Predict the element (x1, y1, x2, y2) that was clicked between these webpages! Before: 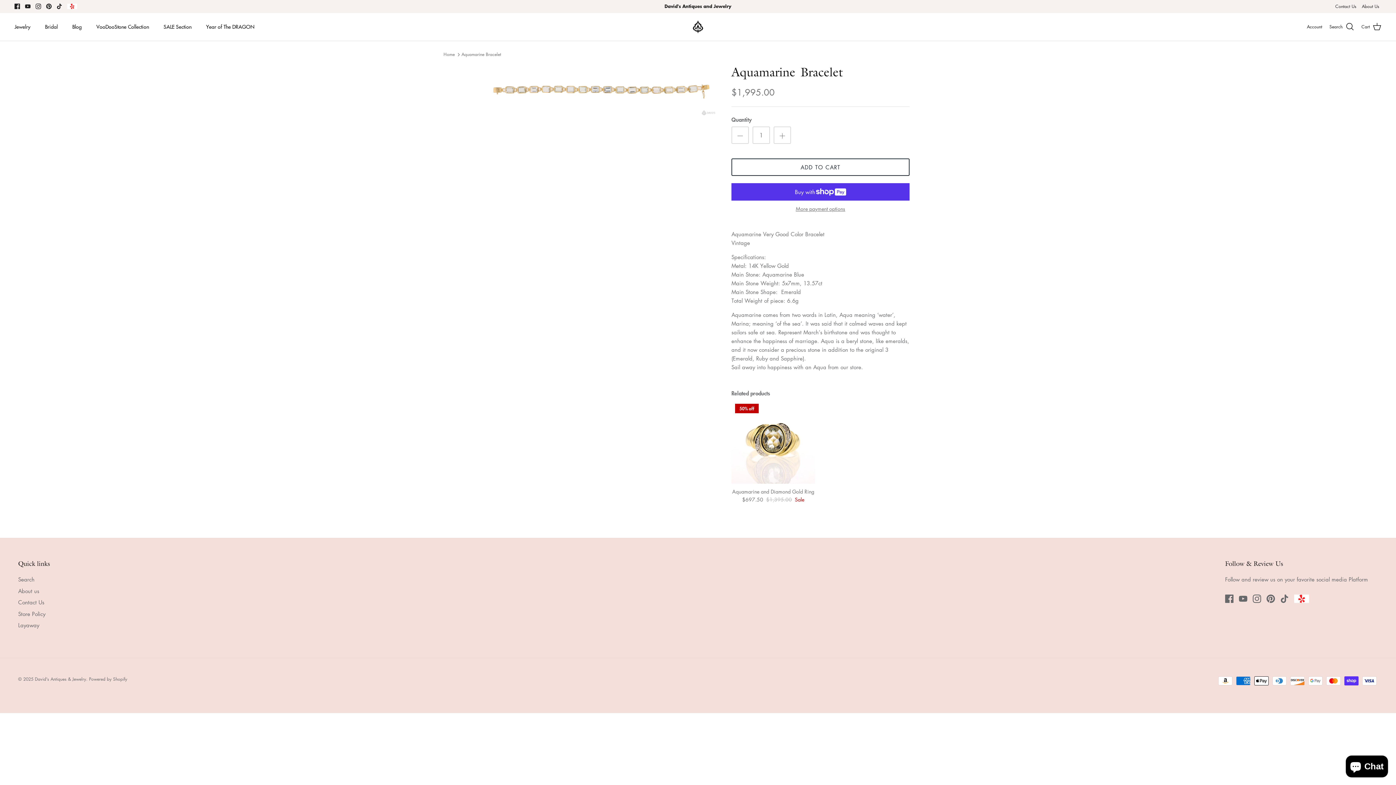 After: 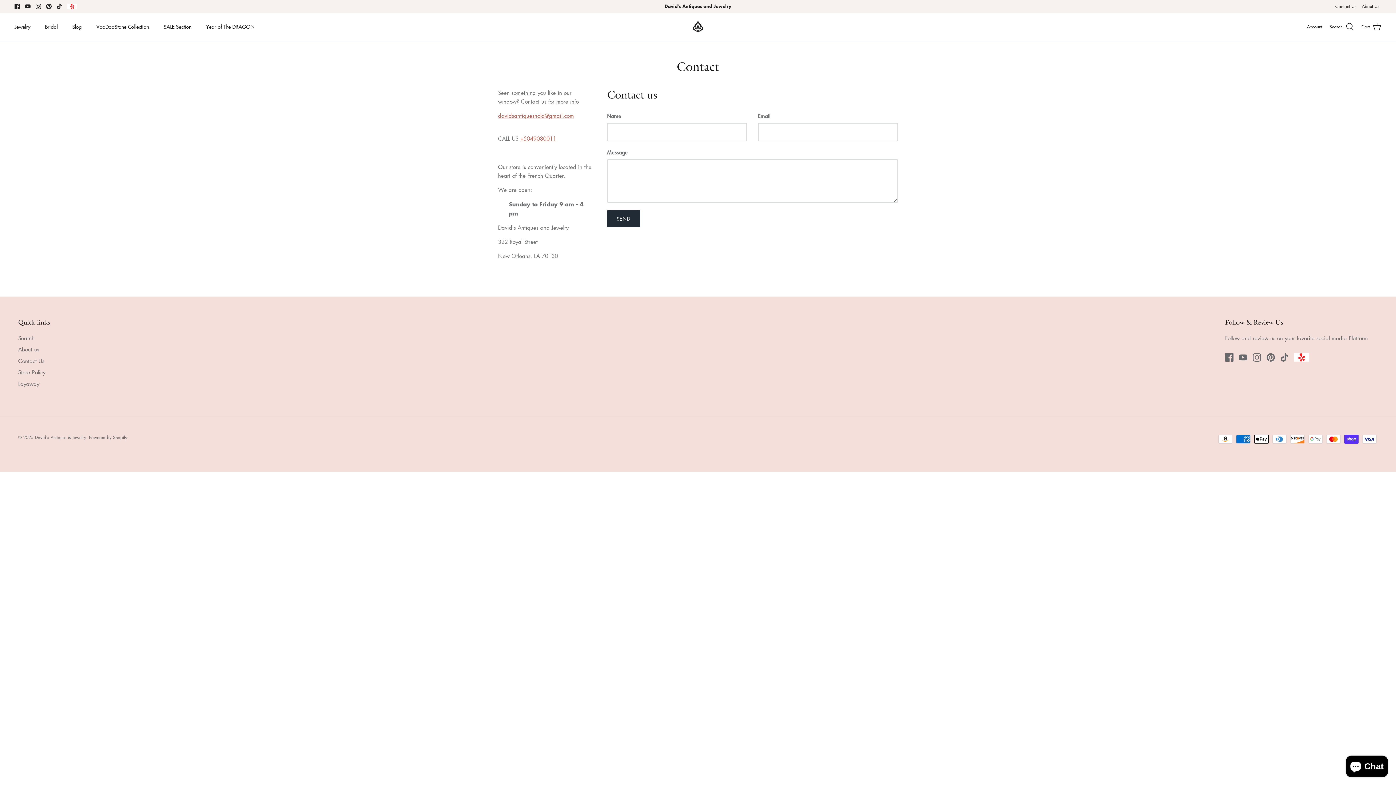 Action: label: Contact Us bbox: (1335, 0, 1356, 12)